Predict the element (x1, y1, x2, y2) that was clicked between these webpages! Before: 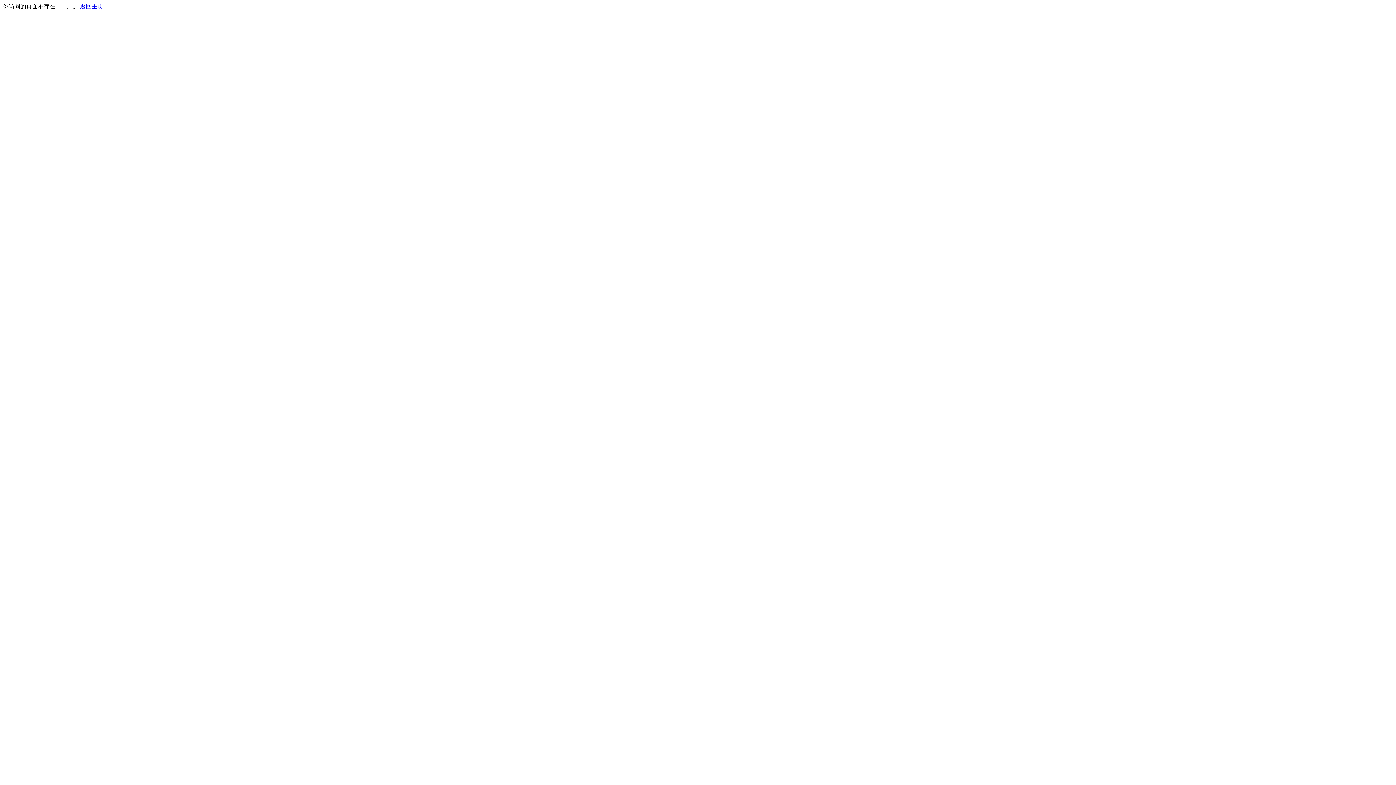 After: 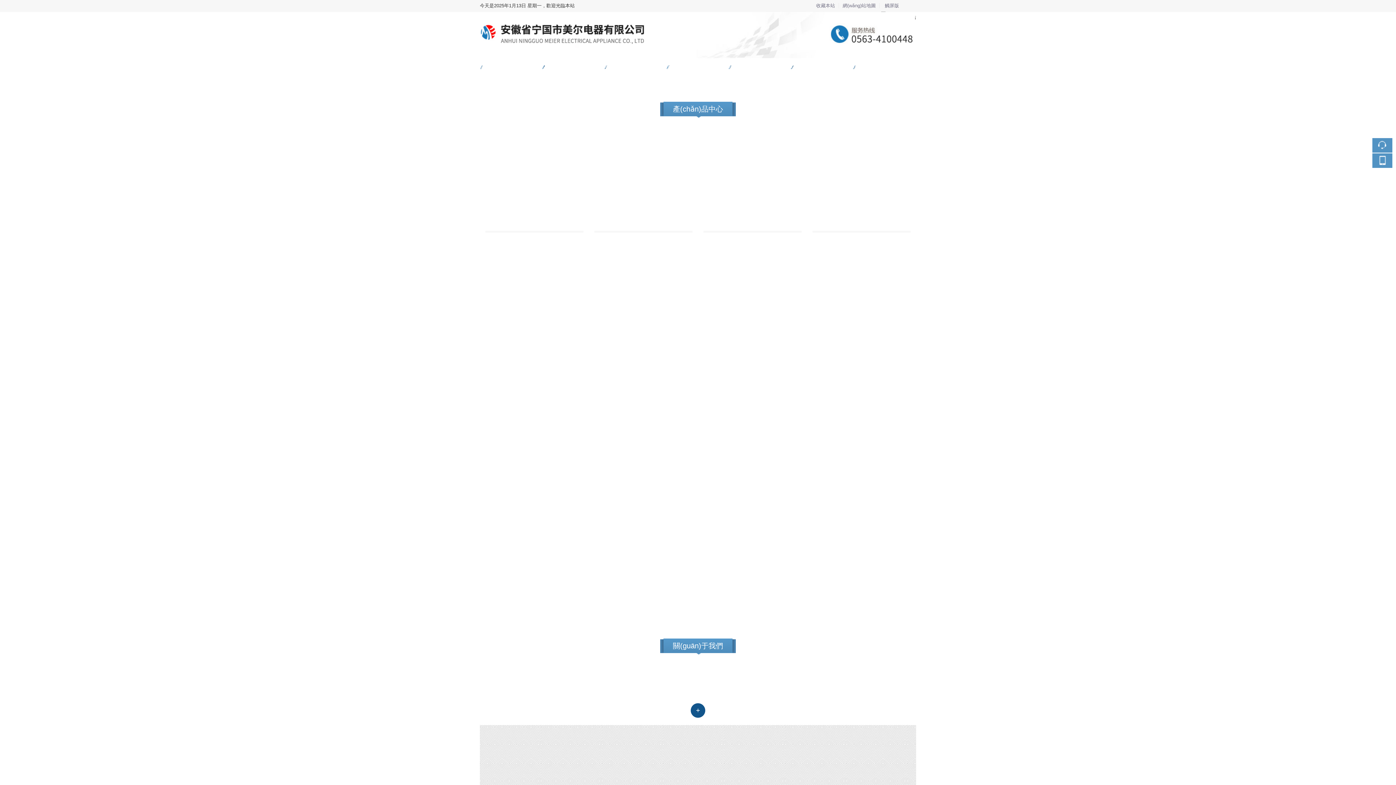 Action: label: 返回主页 bbox: (80, 3, 103, 9)